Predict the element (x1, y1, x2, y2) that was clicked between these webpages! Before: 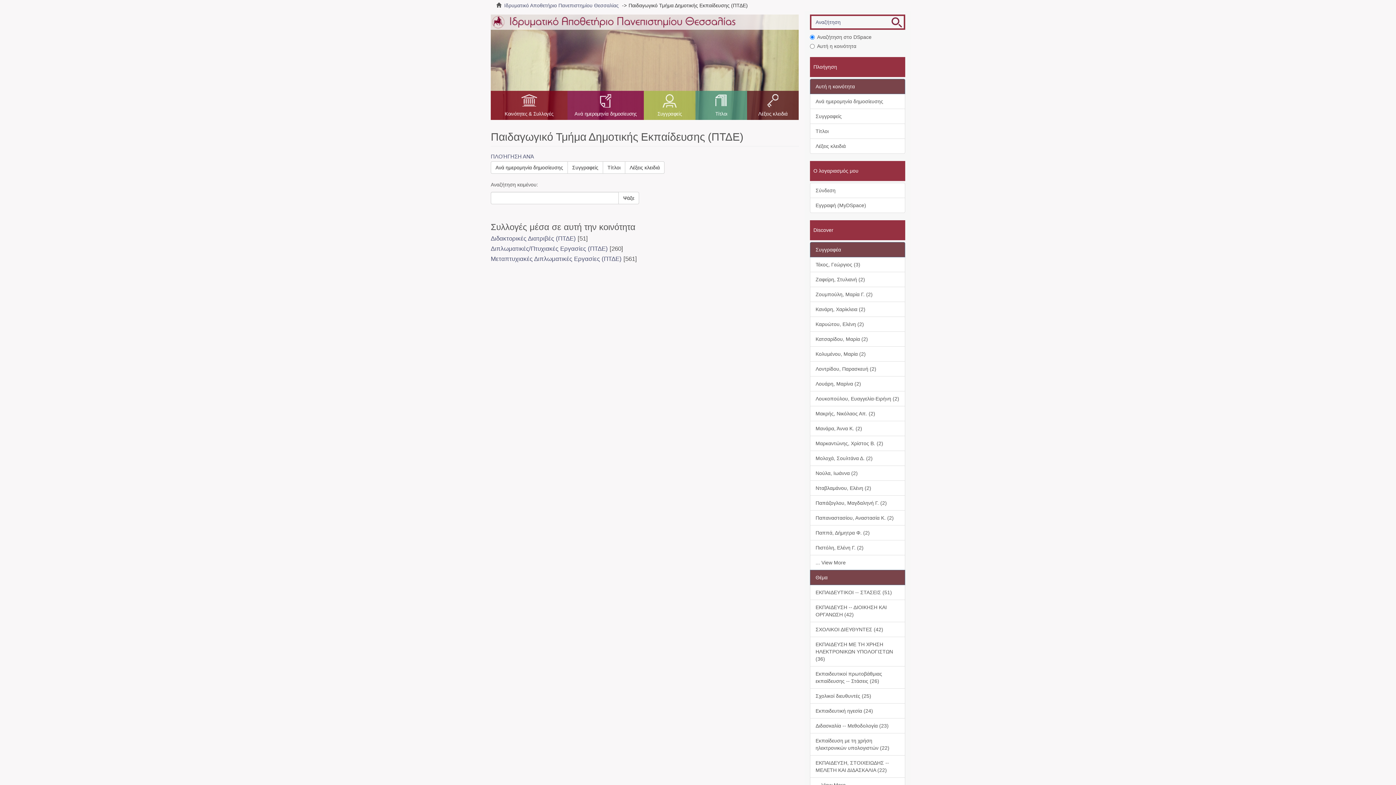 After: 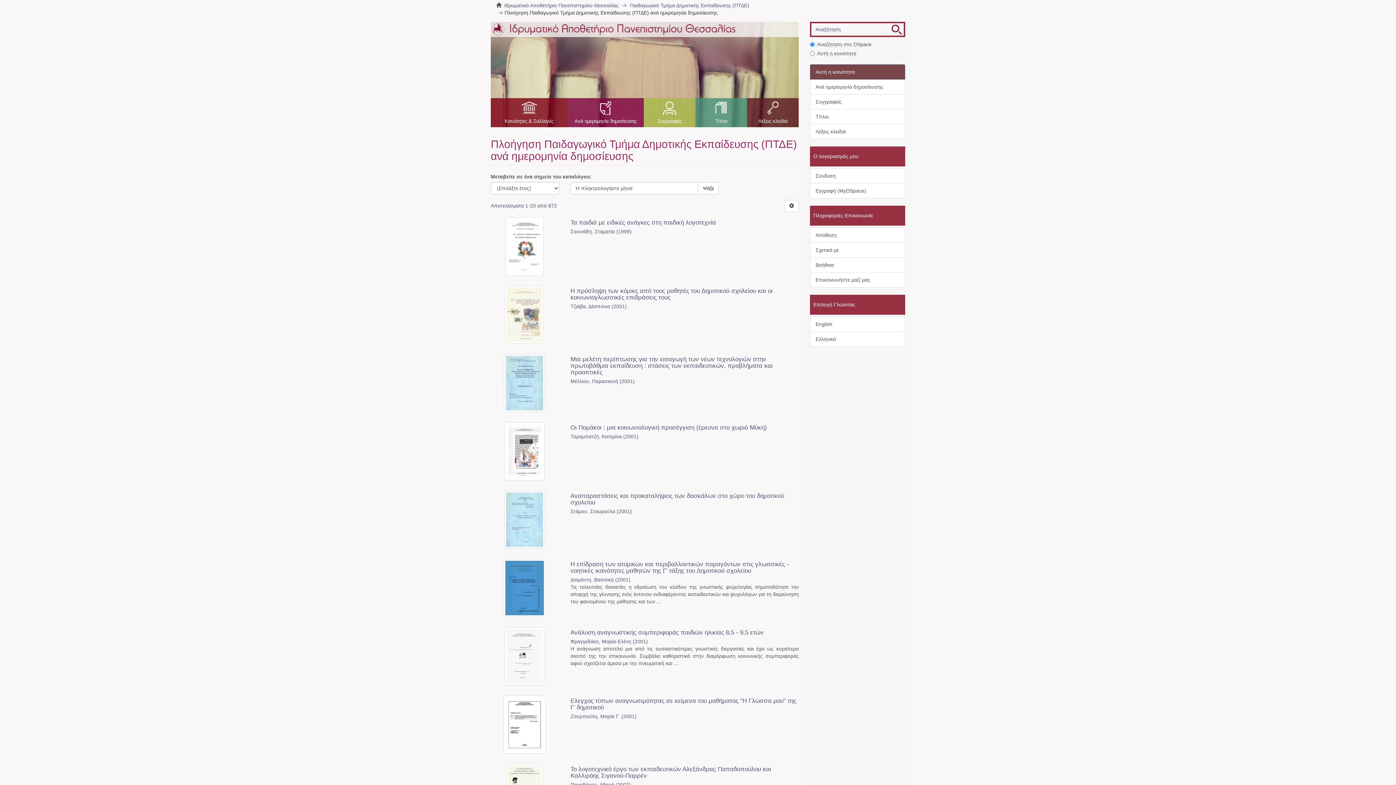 Action: bbox: (810, 93, 905, 109) label: Ανά ημερομηνία δημοσίευσης